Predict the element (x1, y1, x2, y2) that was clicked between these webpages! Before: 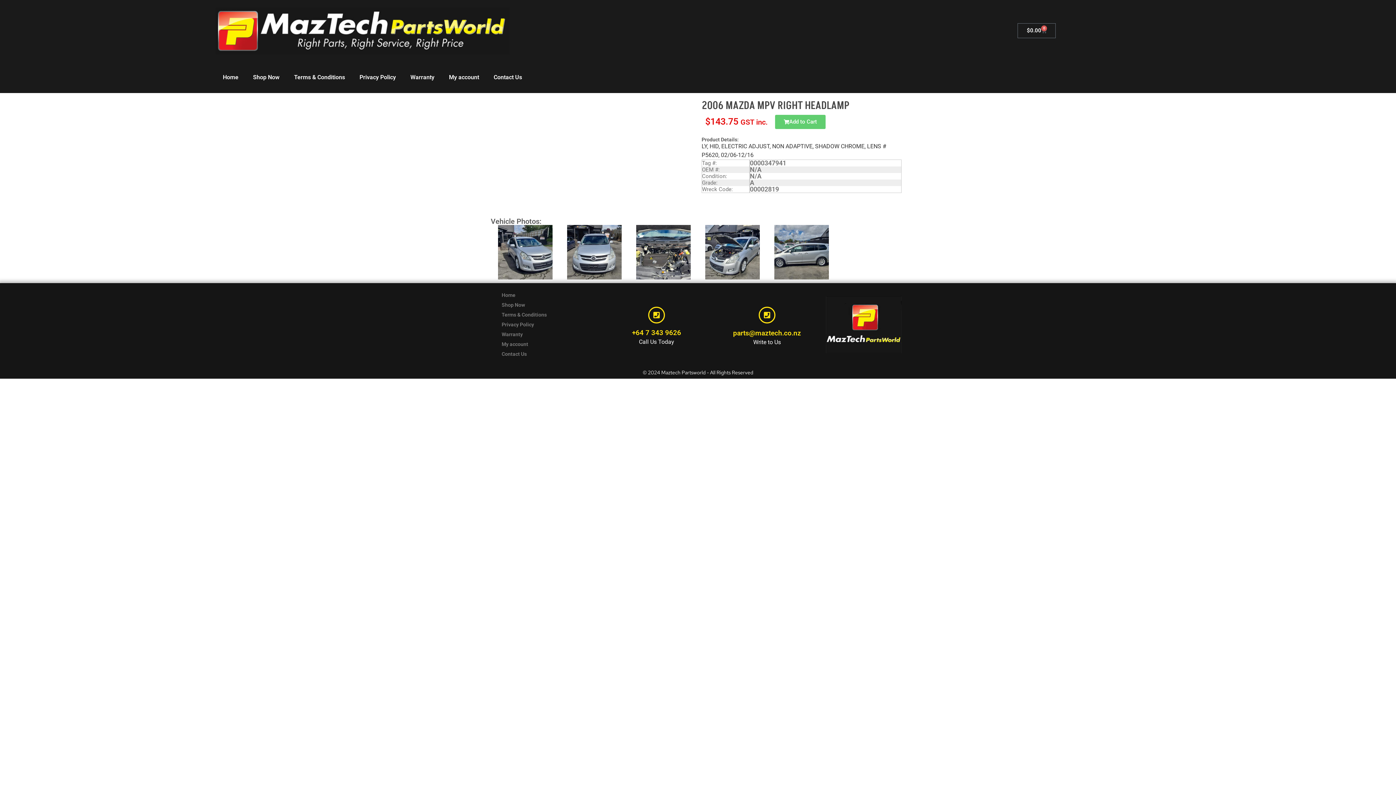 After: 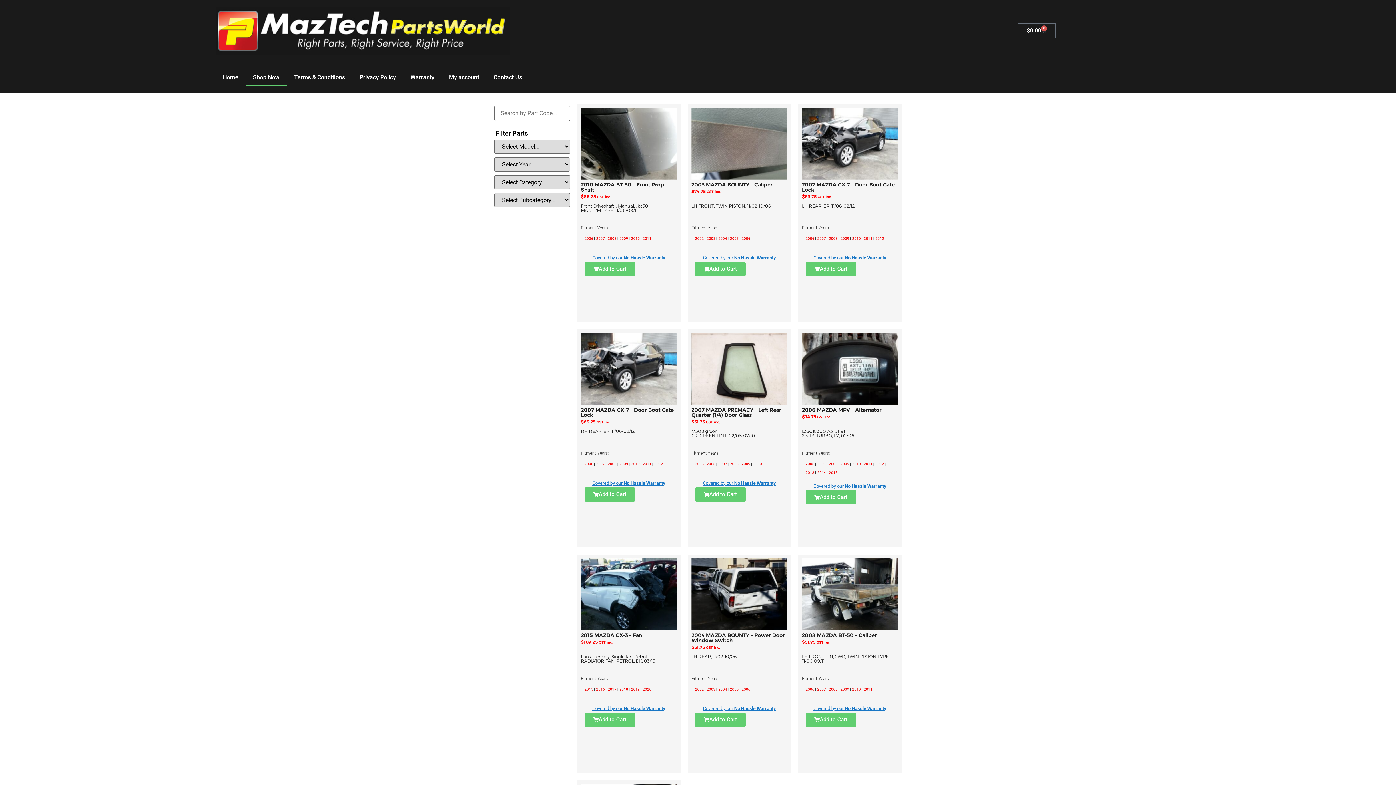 Action: bbox: (494, 300, 597, 310) label: Shop Now